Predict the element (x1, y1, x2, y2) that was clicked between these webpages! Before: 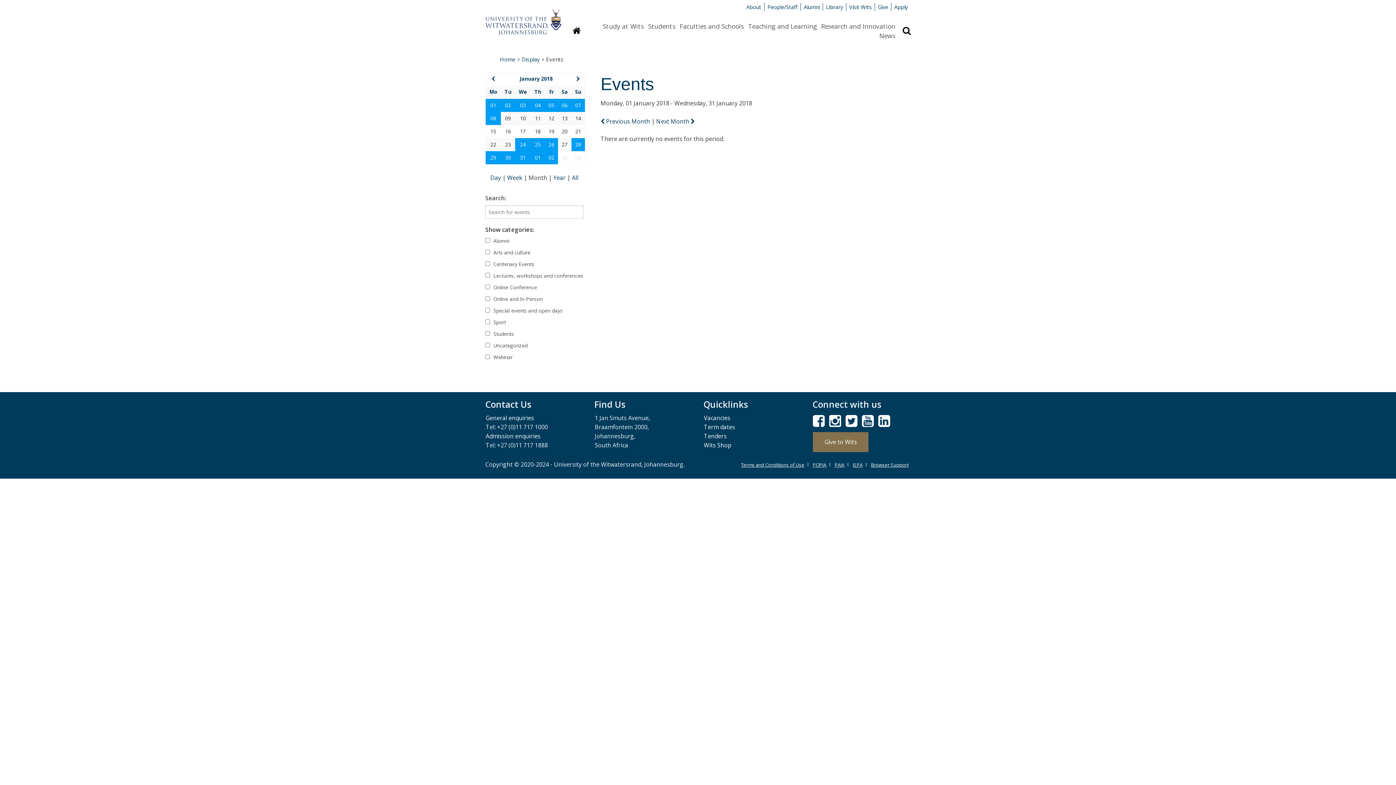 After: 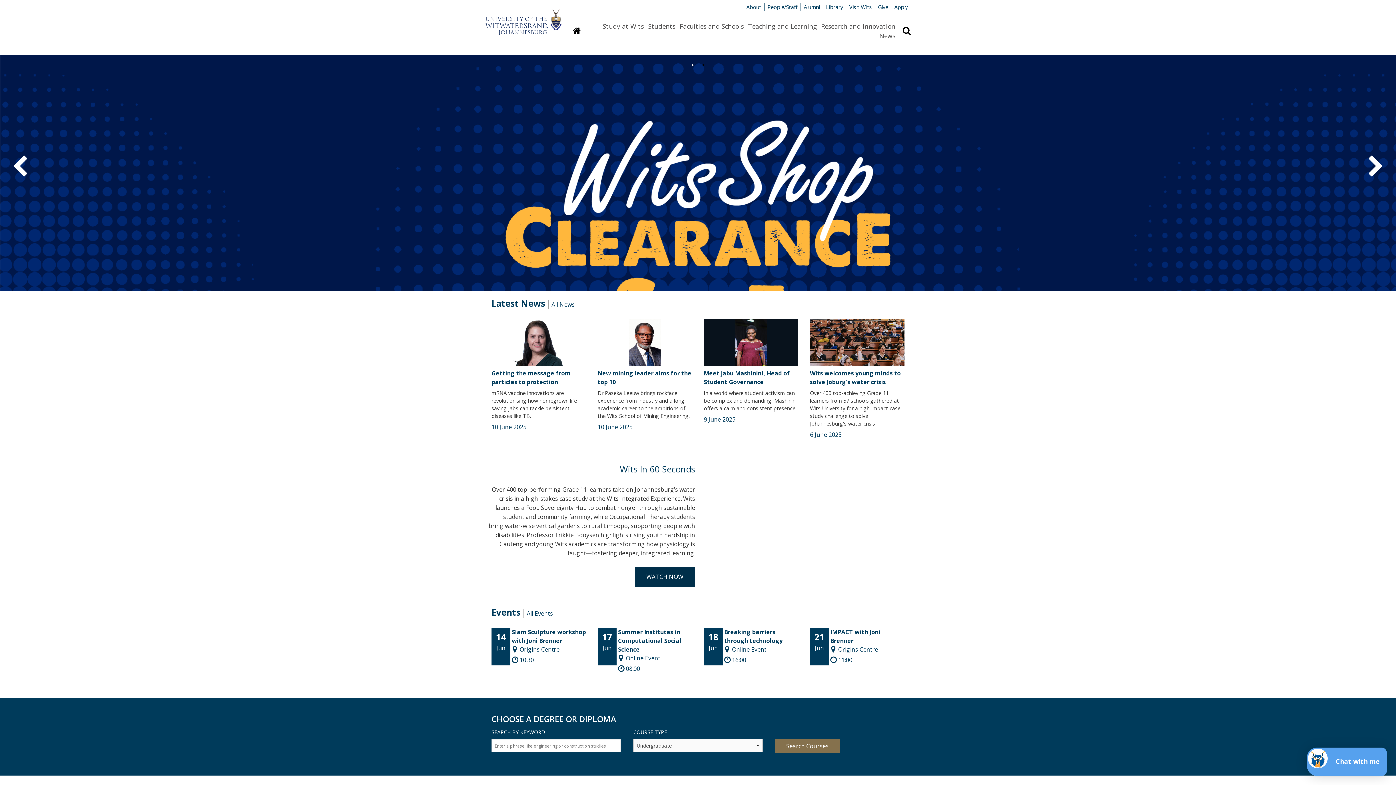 Action: label: Homepage bbox: (572, 21, 580, 40)